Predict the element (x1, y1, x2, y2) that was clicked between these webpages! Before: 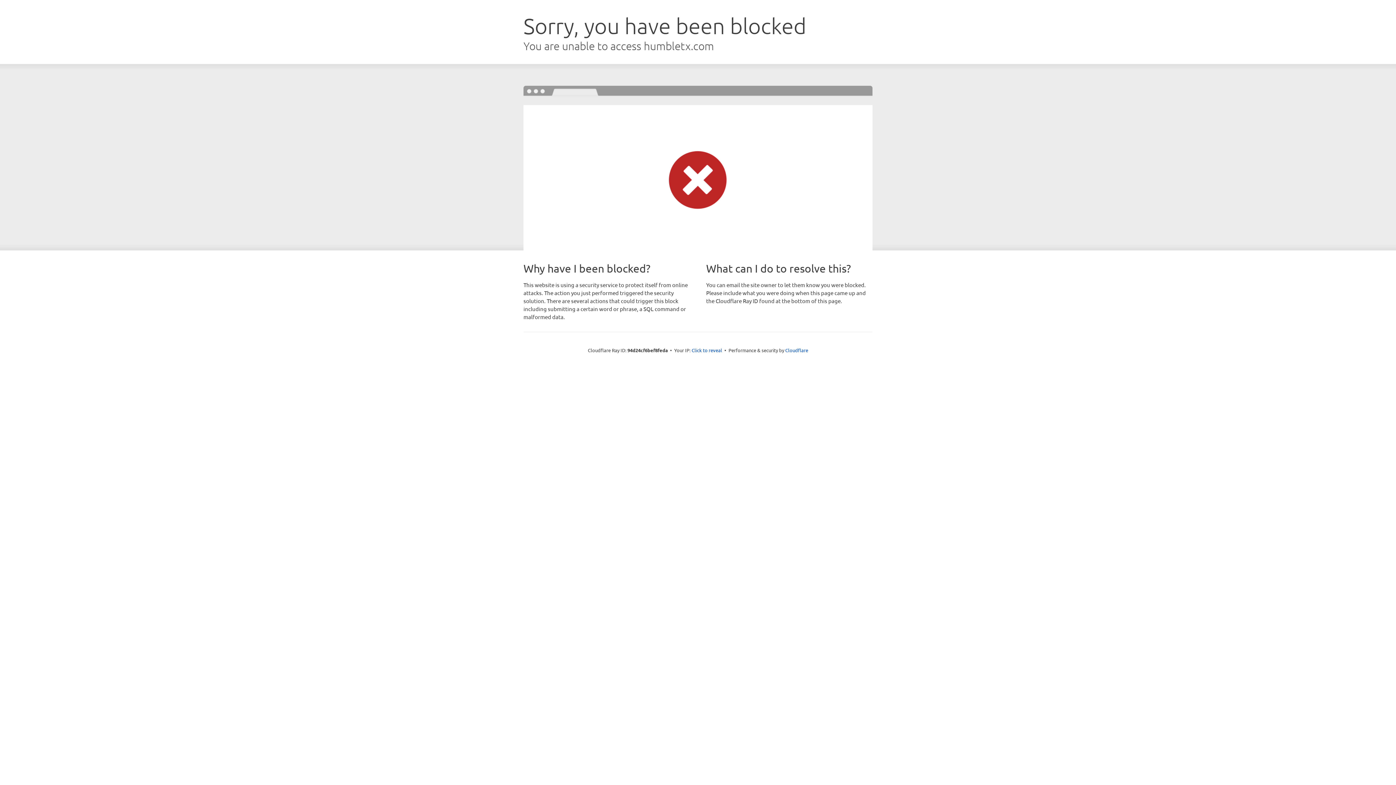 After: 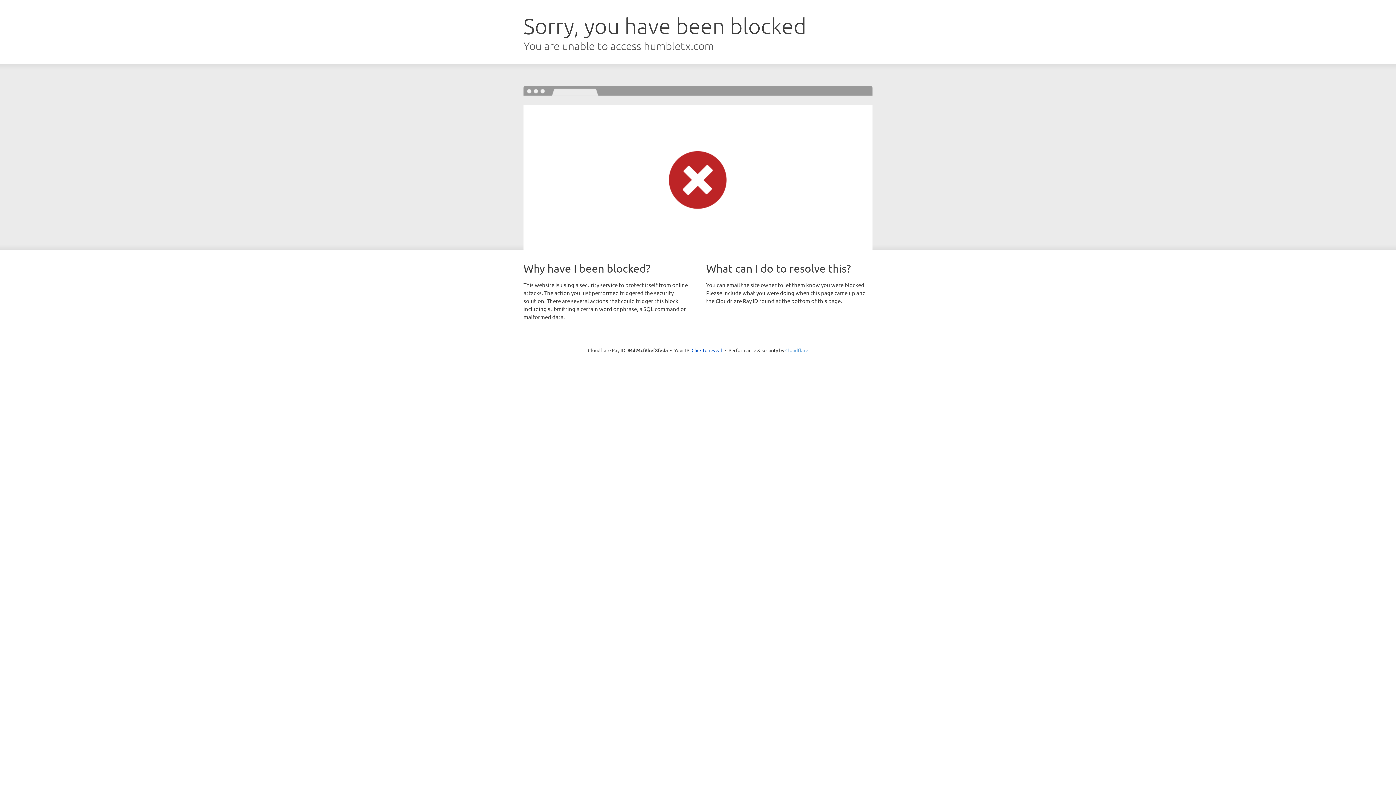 Action: label: Cloudflare bbox: (785, 347, 808, 353)